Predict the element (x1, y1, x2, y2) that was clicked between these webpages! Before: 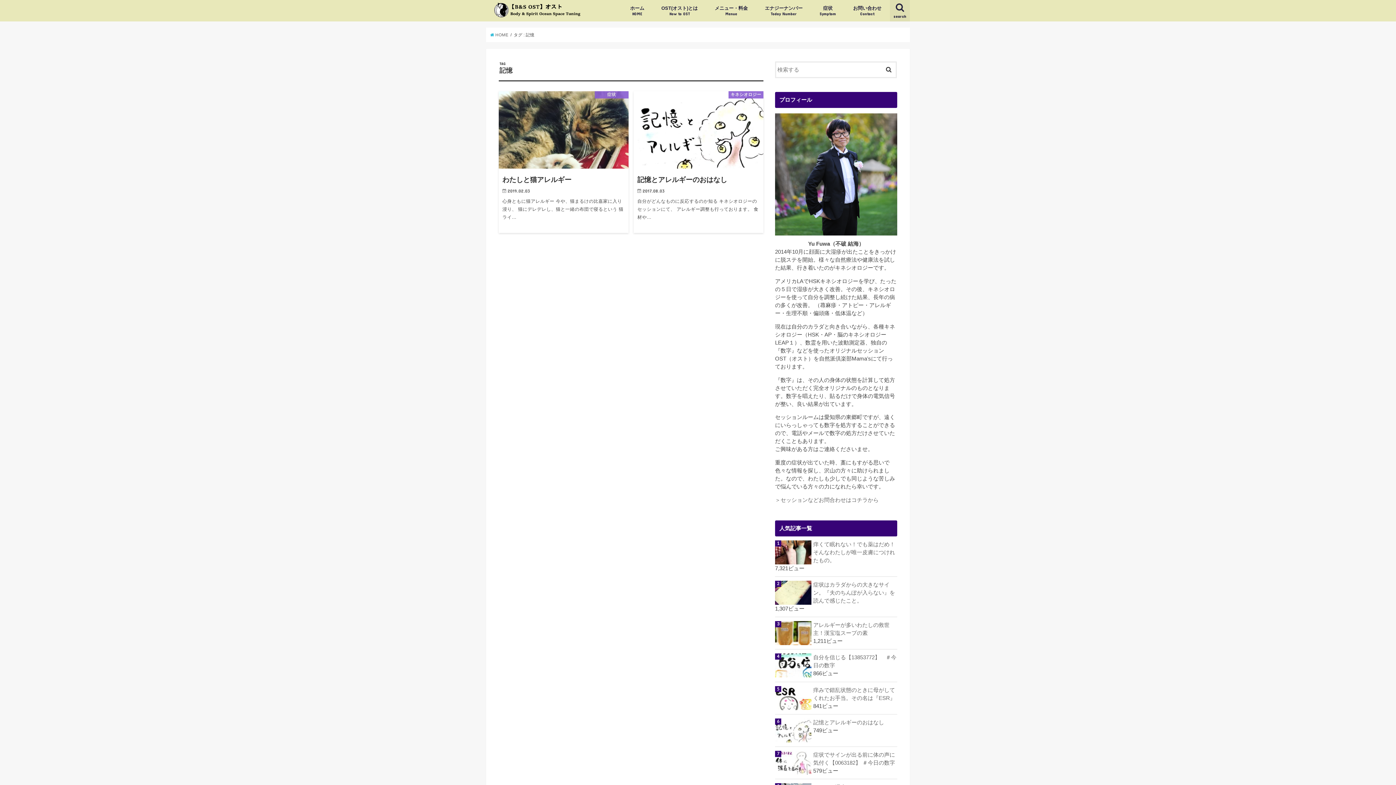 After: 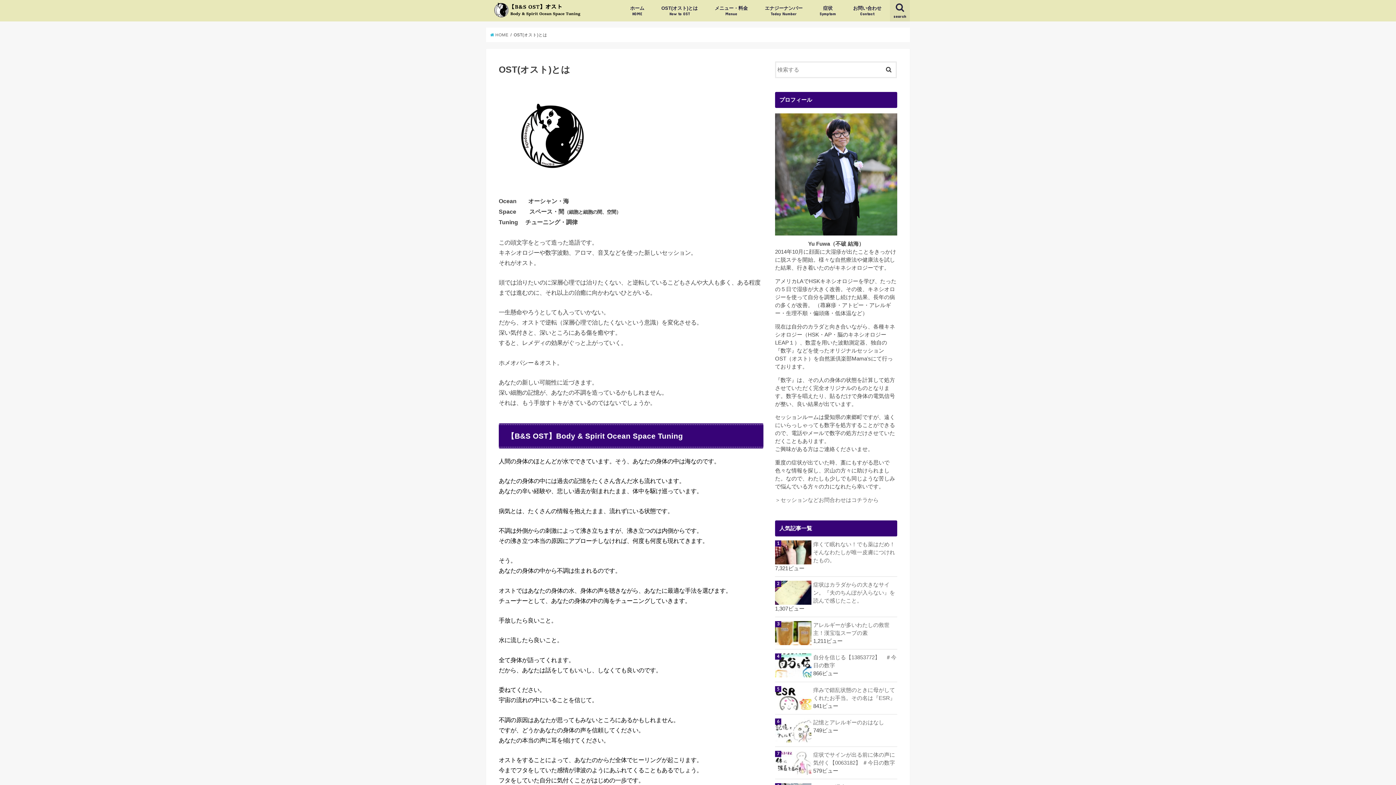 Action: bbox: (653, 0, 706, 21) label: OST(オスト)とは
How to OST